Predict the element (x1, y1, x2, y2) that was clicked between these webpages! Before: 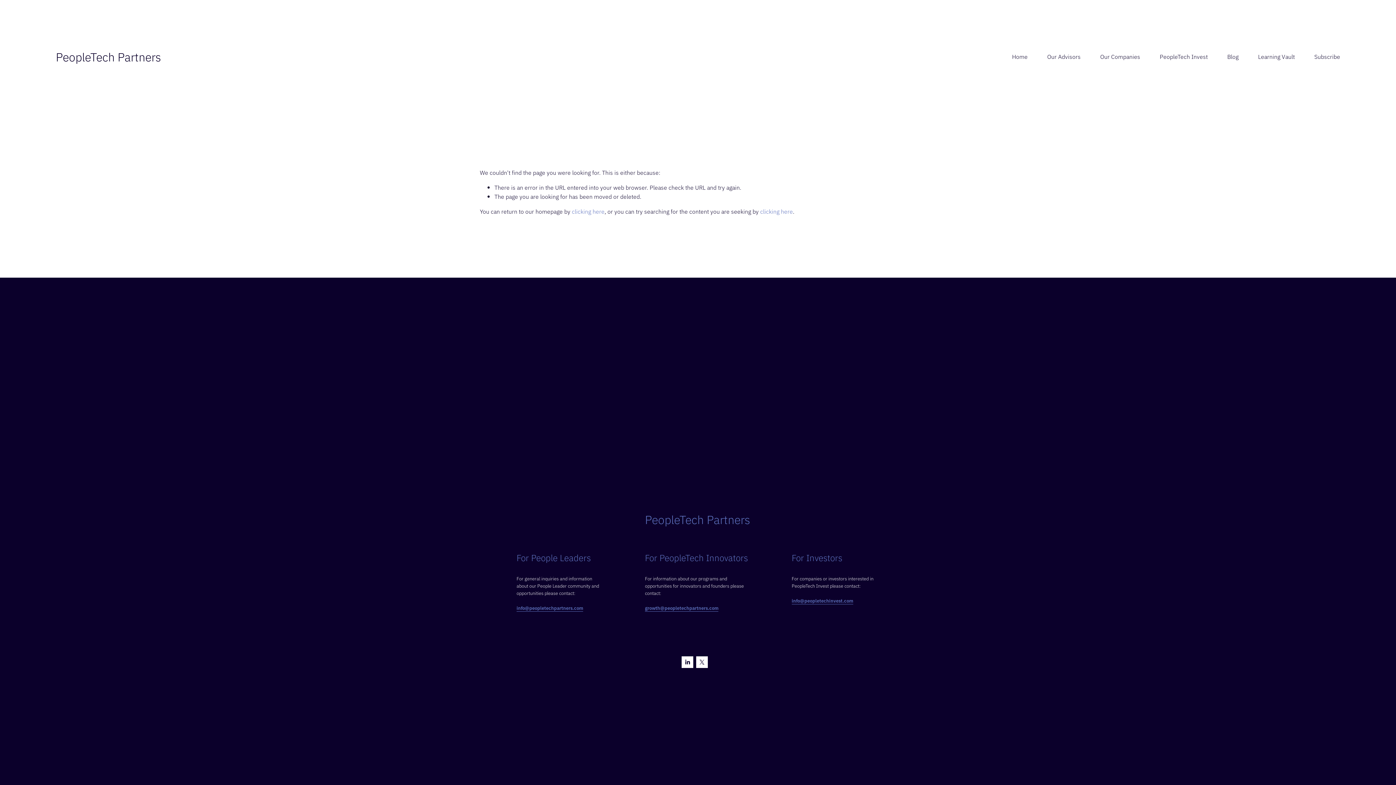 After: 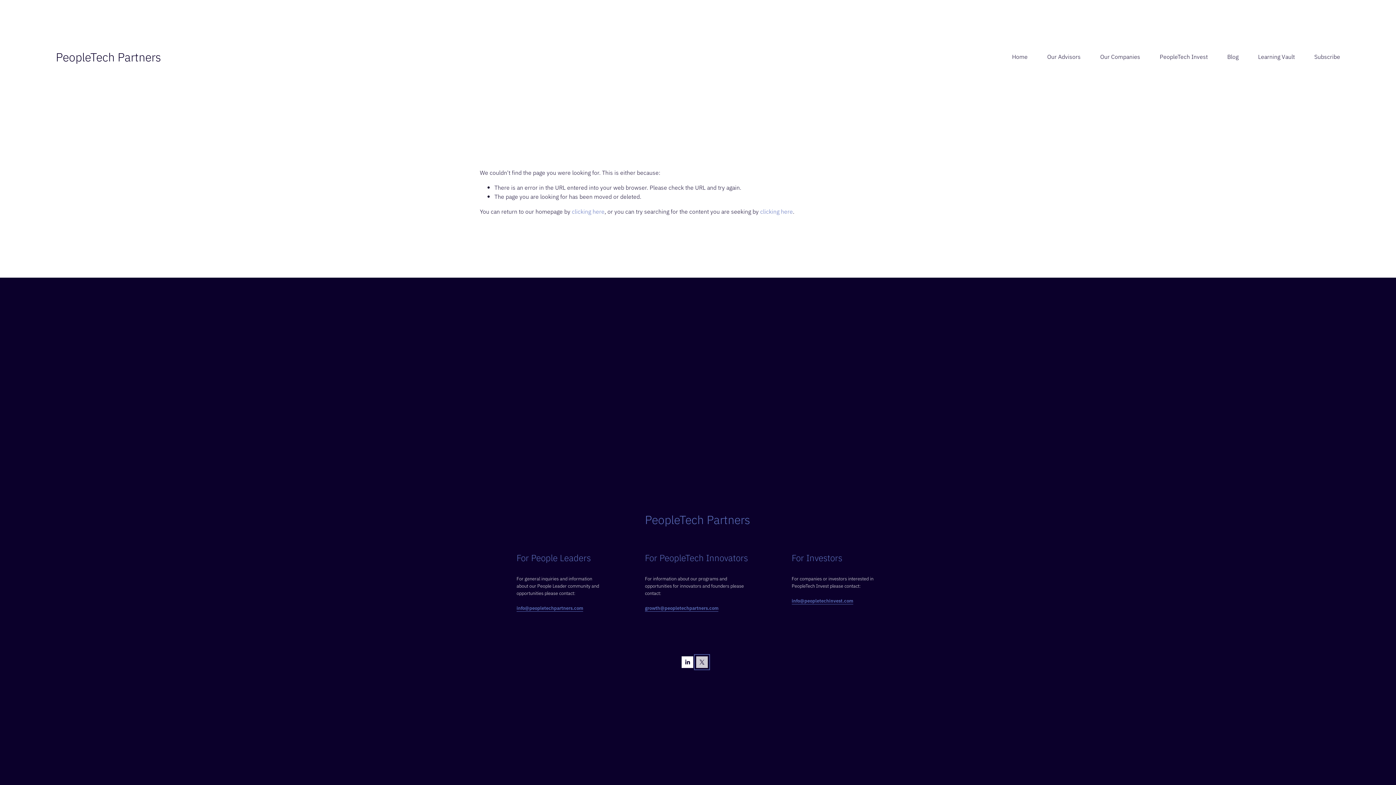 Action: label: X bbox: (696, 656, 708, 668)